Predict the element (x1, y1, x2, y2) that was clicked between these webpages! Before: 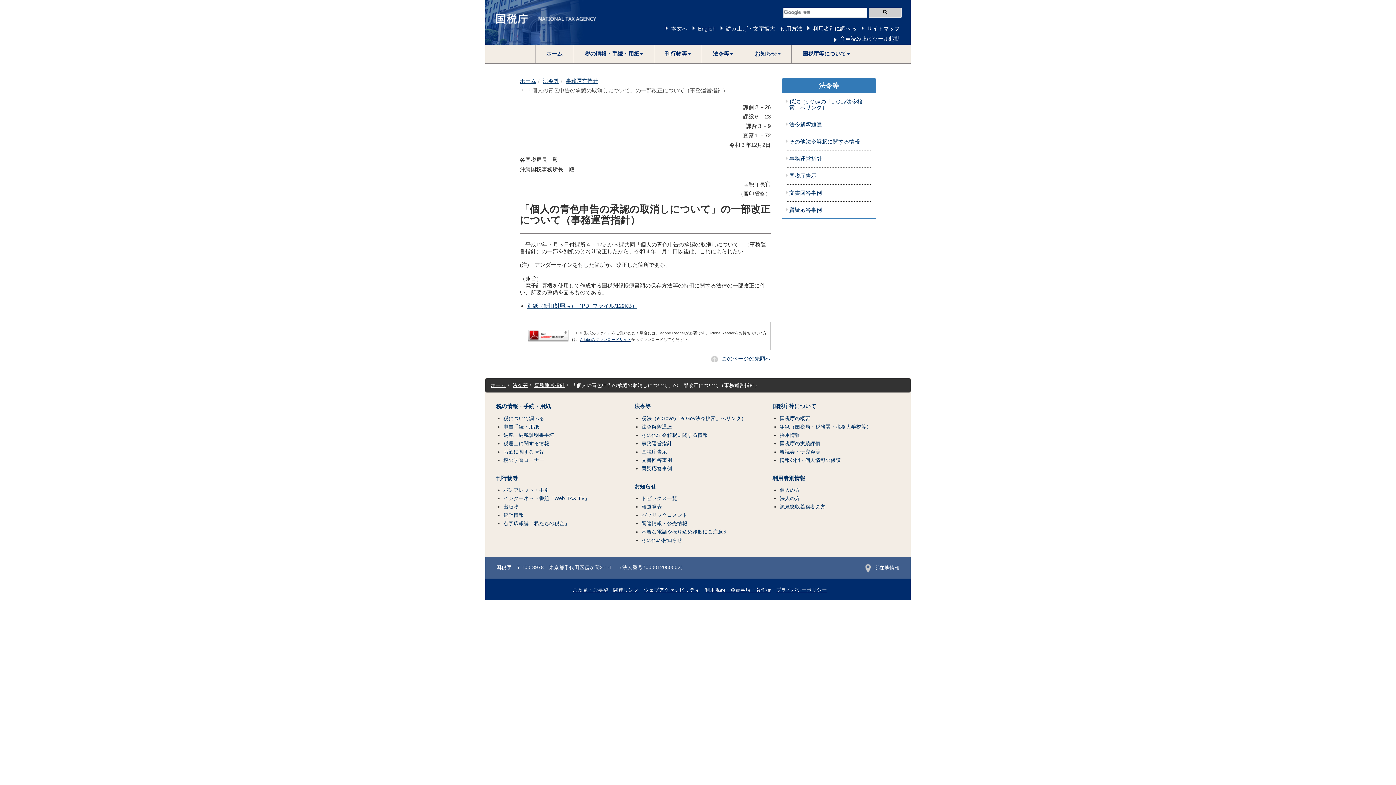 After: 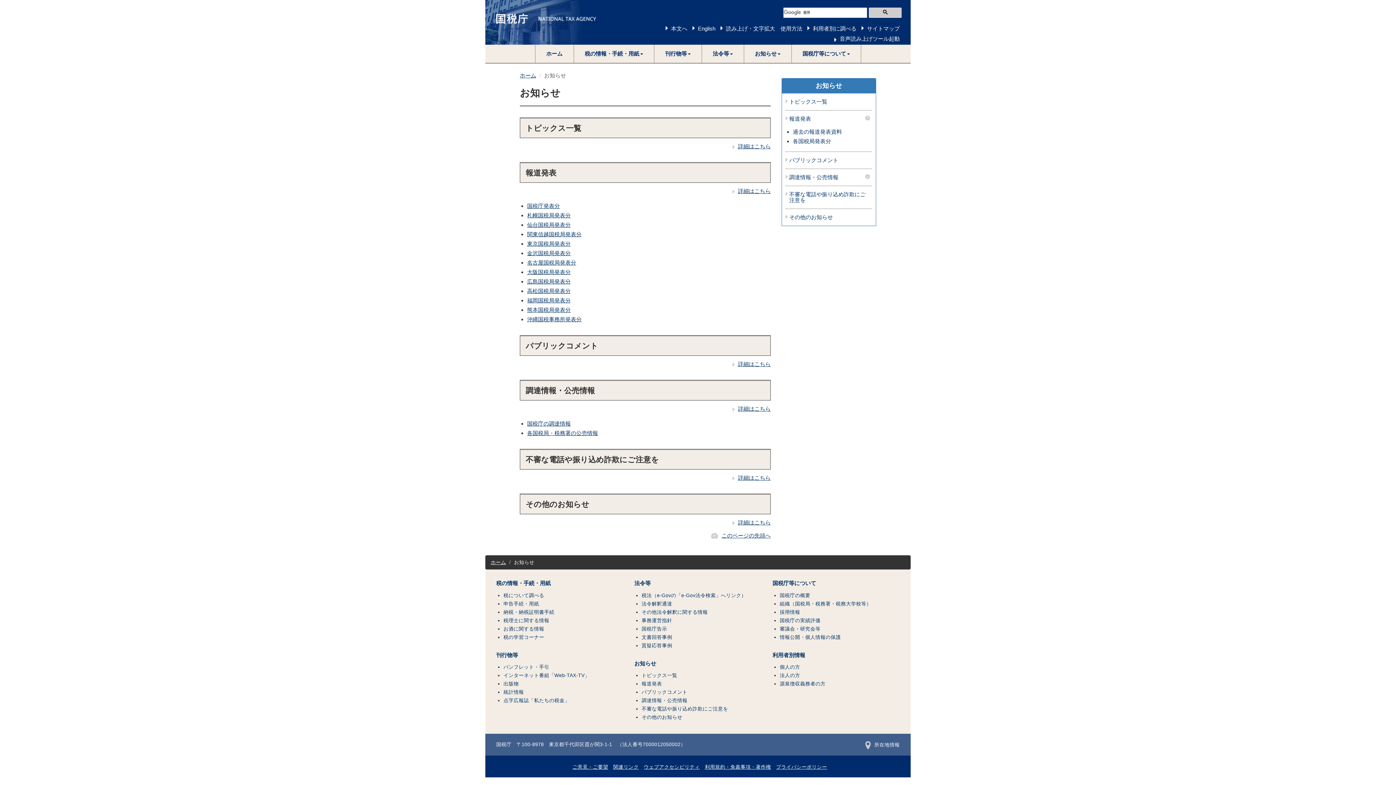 Action: label: お知らせ bbox: (744, 44, 791, 62)